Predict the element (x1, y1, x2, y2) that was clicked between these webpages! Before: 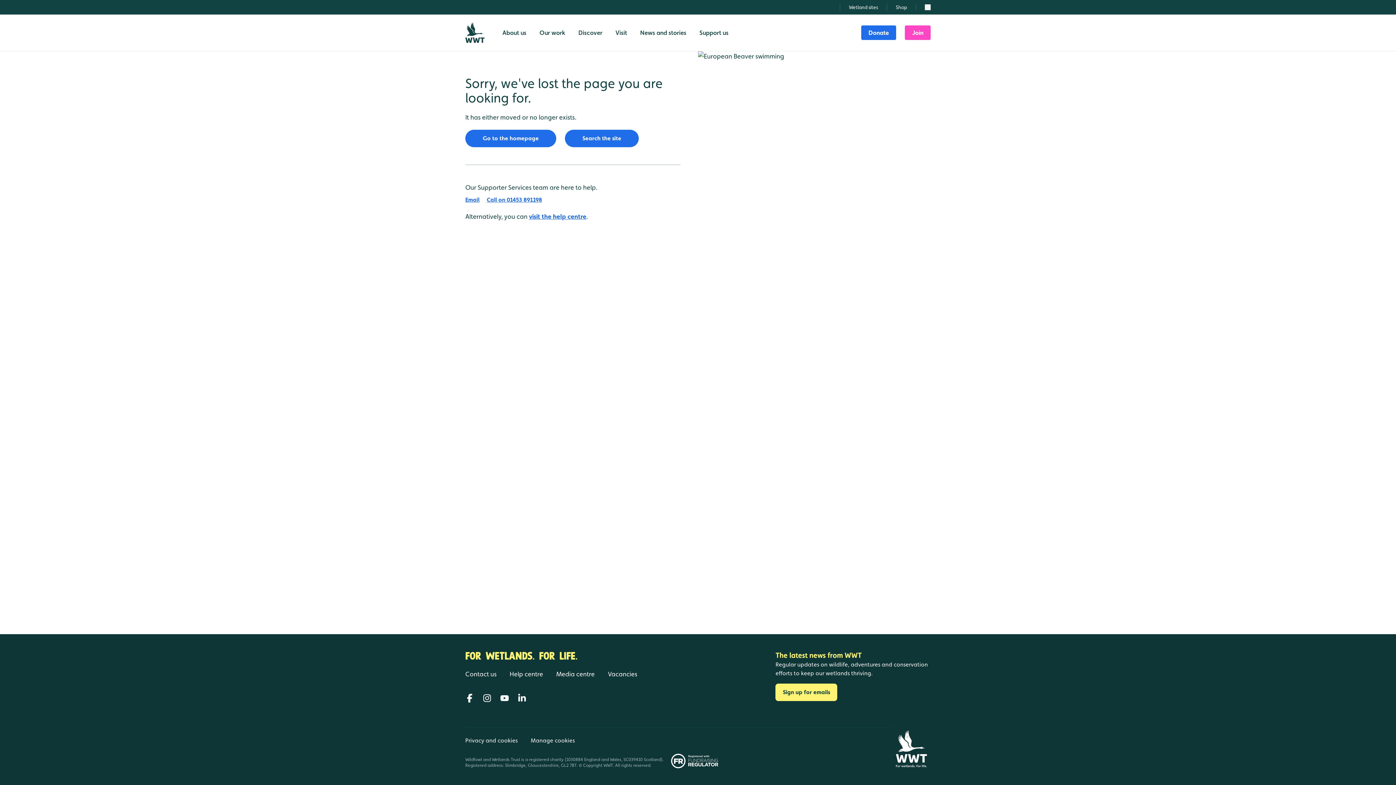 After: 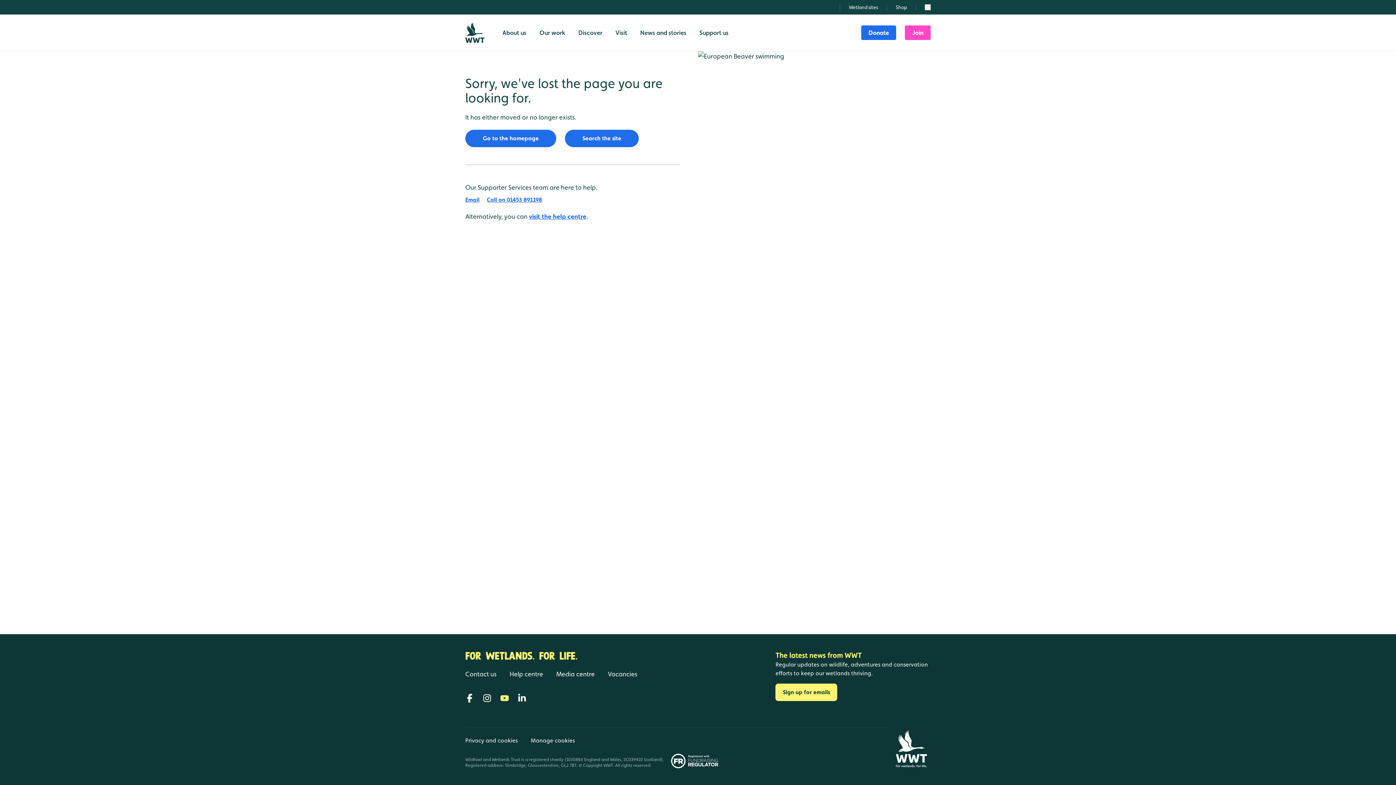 Action: label: Subscribe or Follow WWT on YouTube (opens in a new window) bbox: (500, 694, 509, 702)